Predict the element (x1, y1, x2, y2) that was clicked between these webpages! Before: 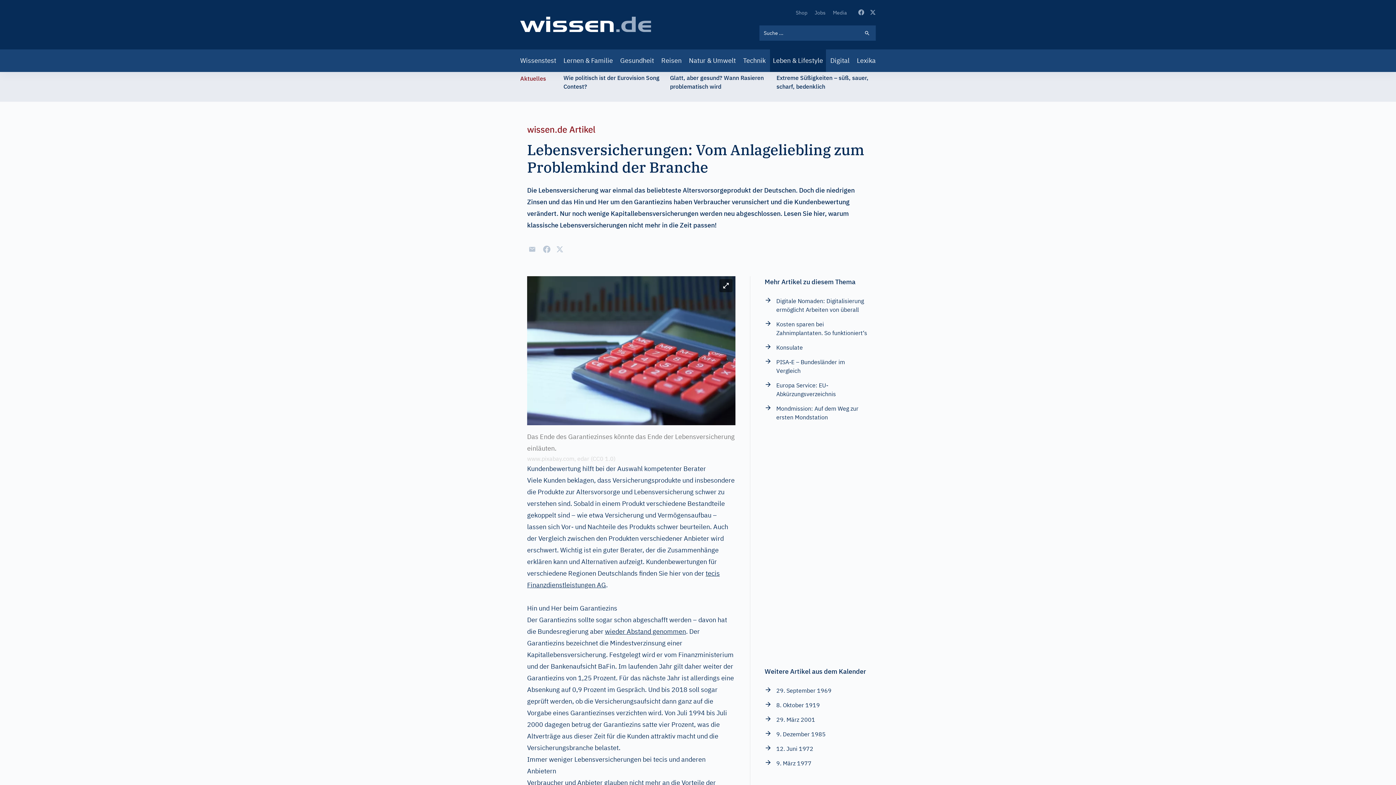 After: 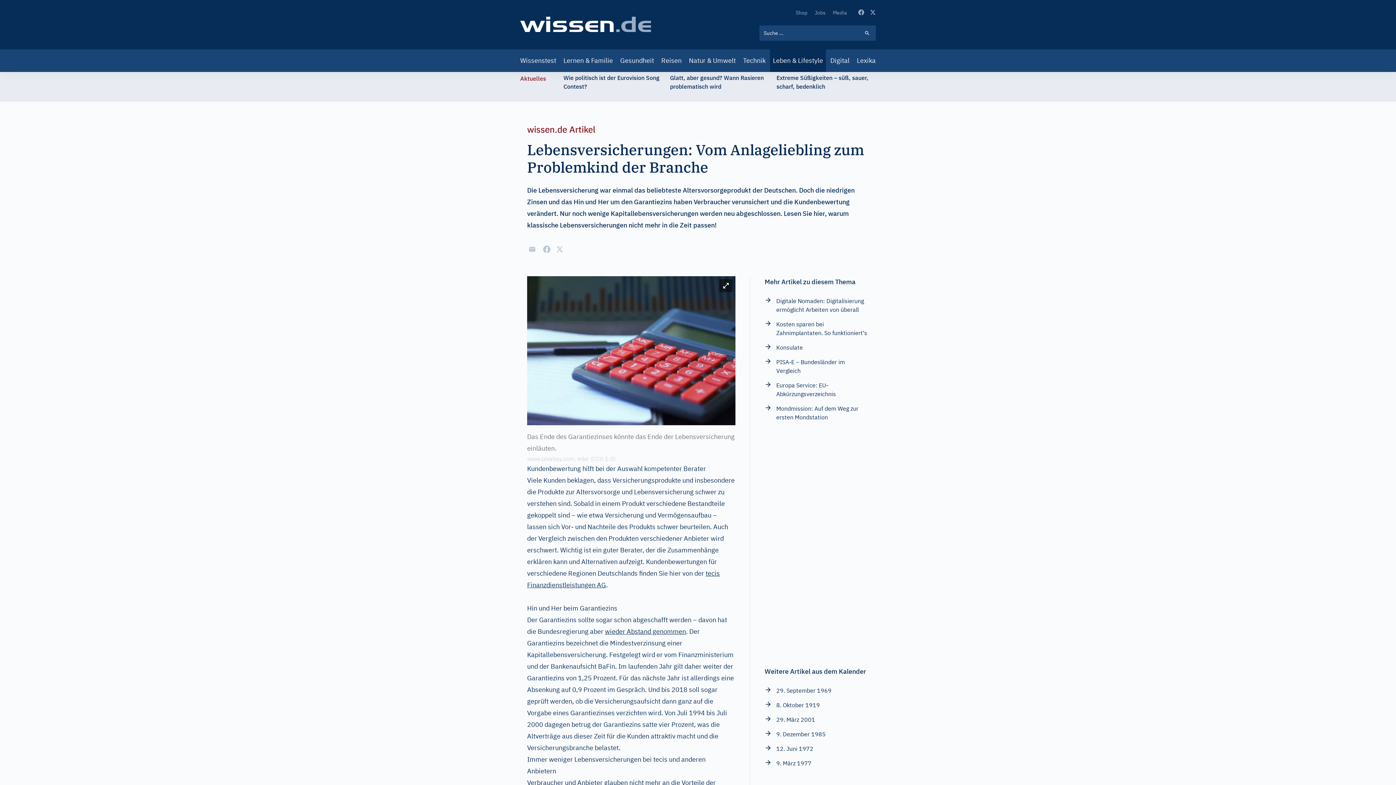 Action: label: Share to E-mail bbox: (528, 245, 536, 253)